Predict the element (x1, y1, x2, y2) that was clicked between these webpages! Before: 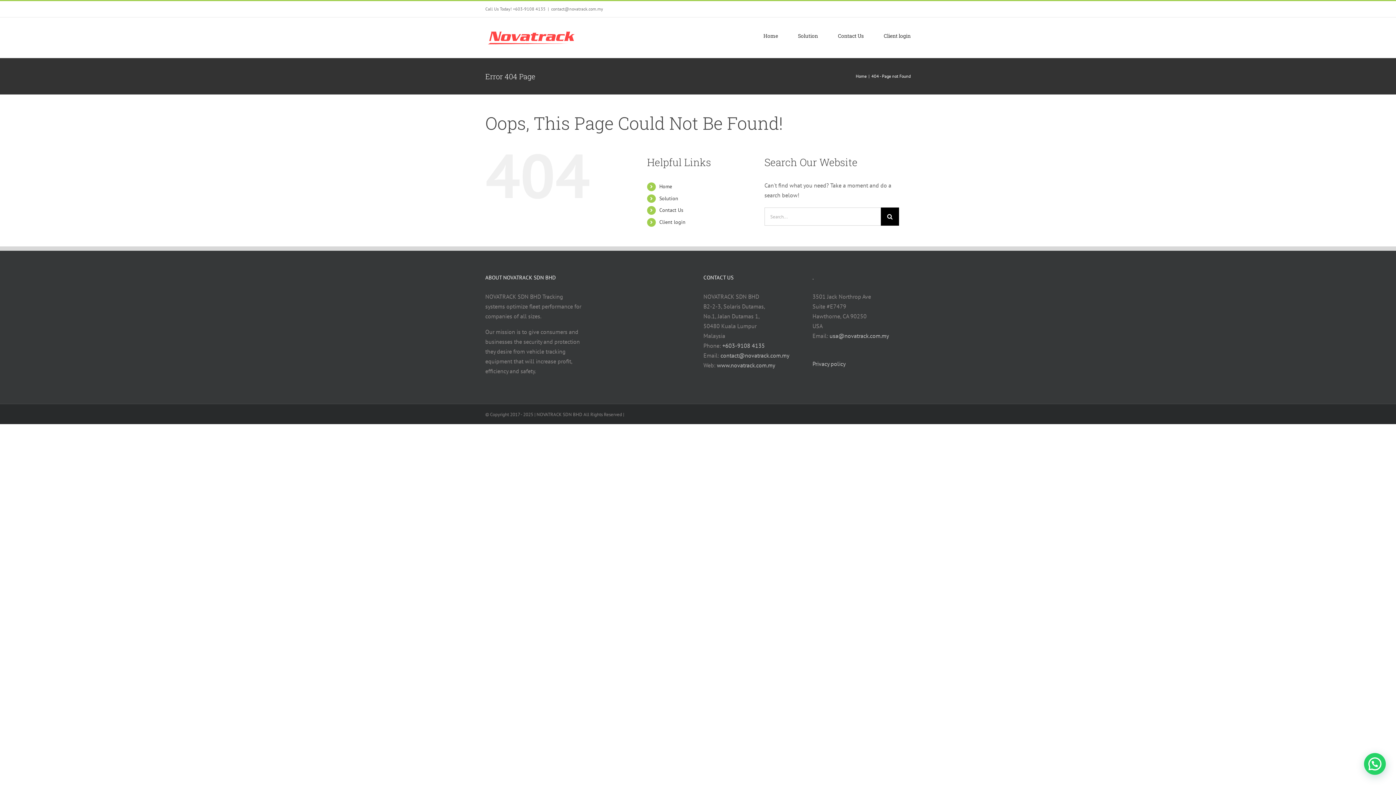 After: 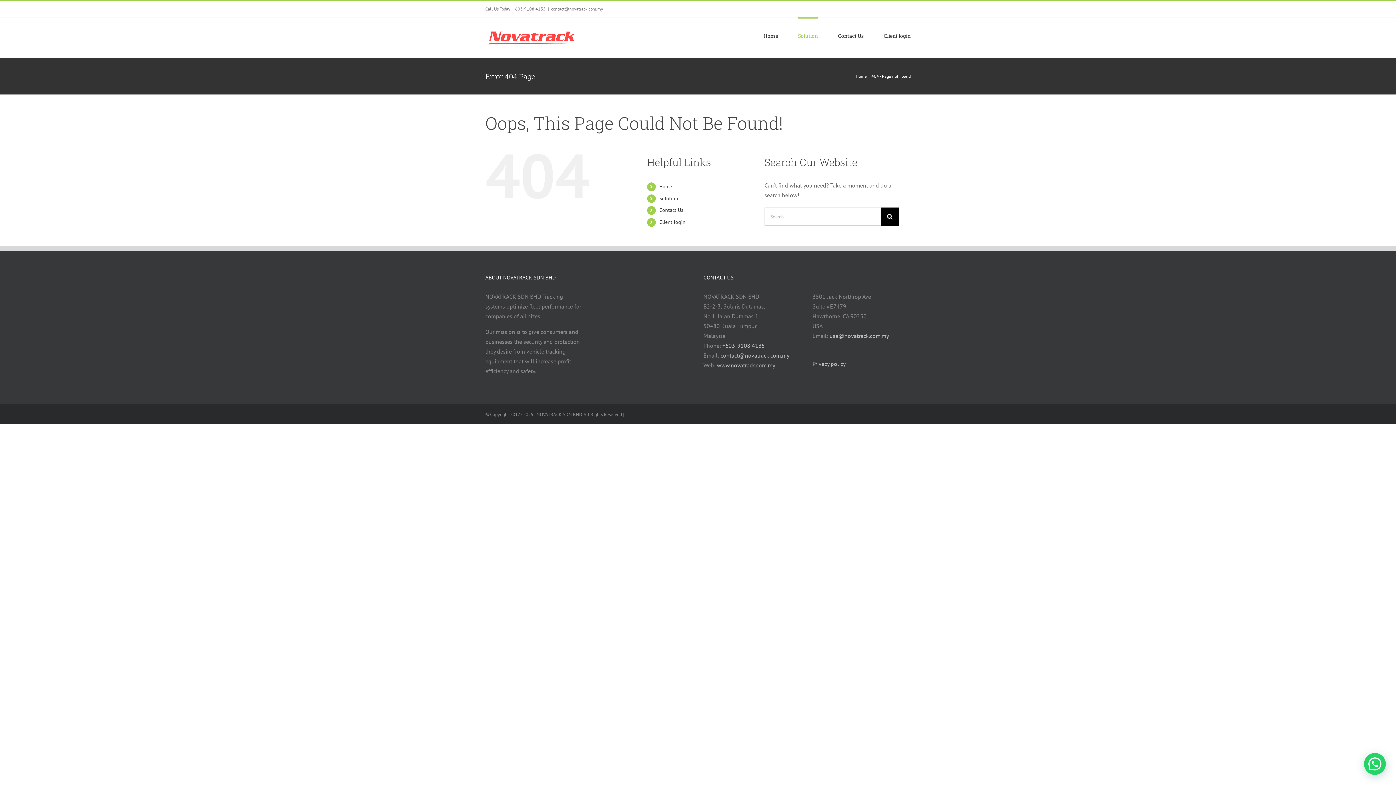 Action: bbox: (798, 17, 818, 53) label: Solution